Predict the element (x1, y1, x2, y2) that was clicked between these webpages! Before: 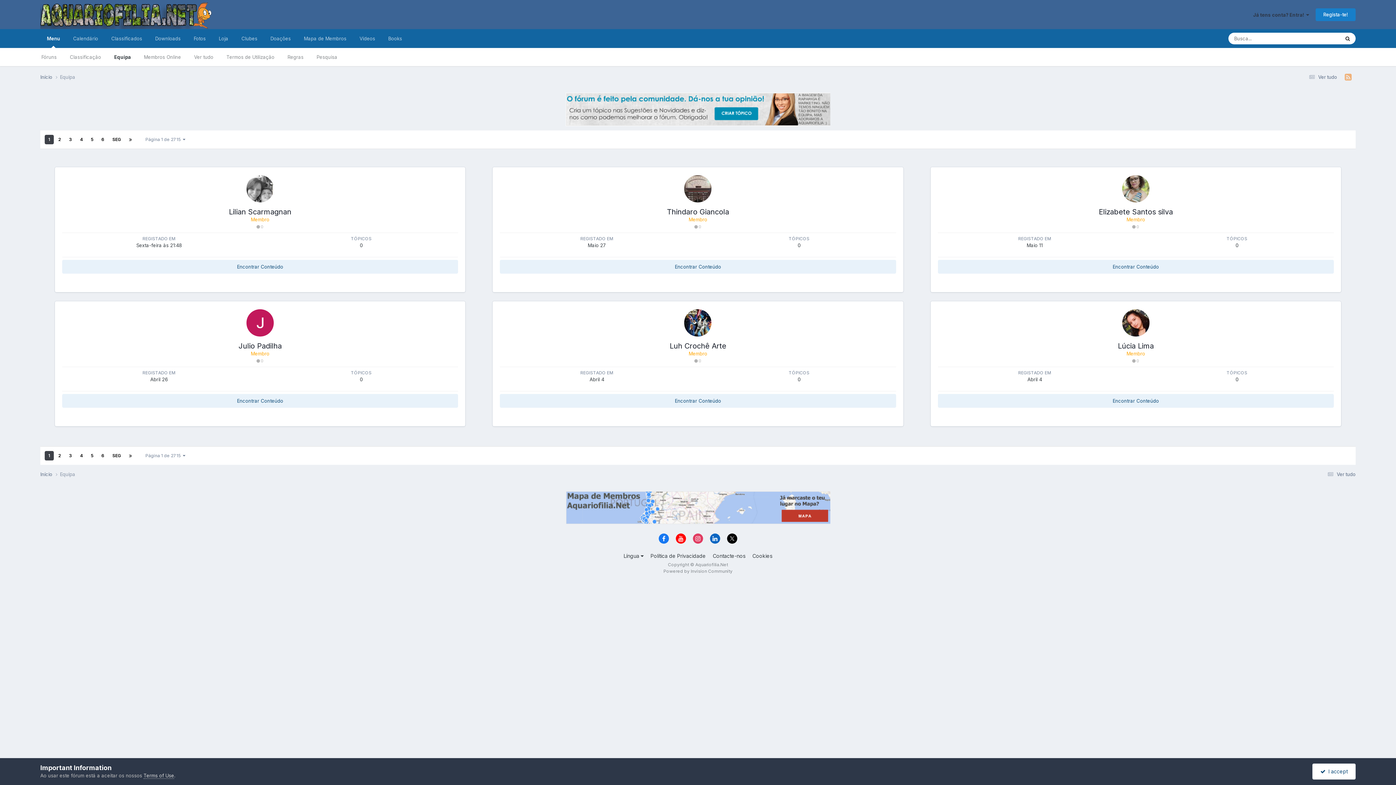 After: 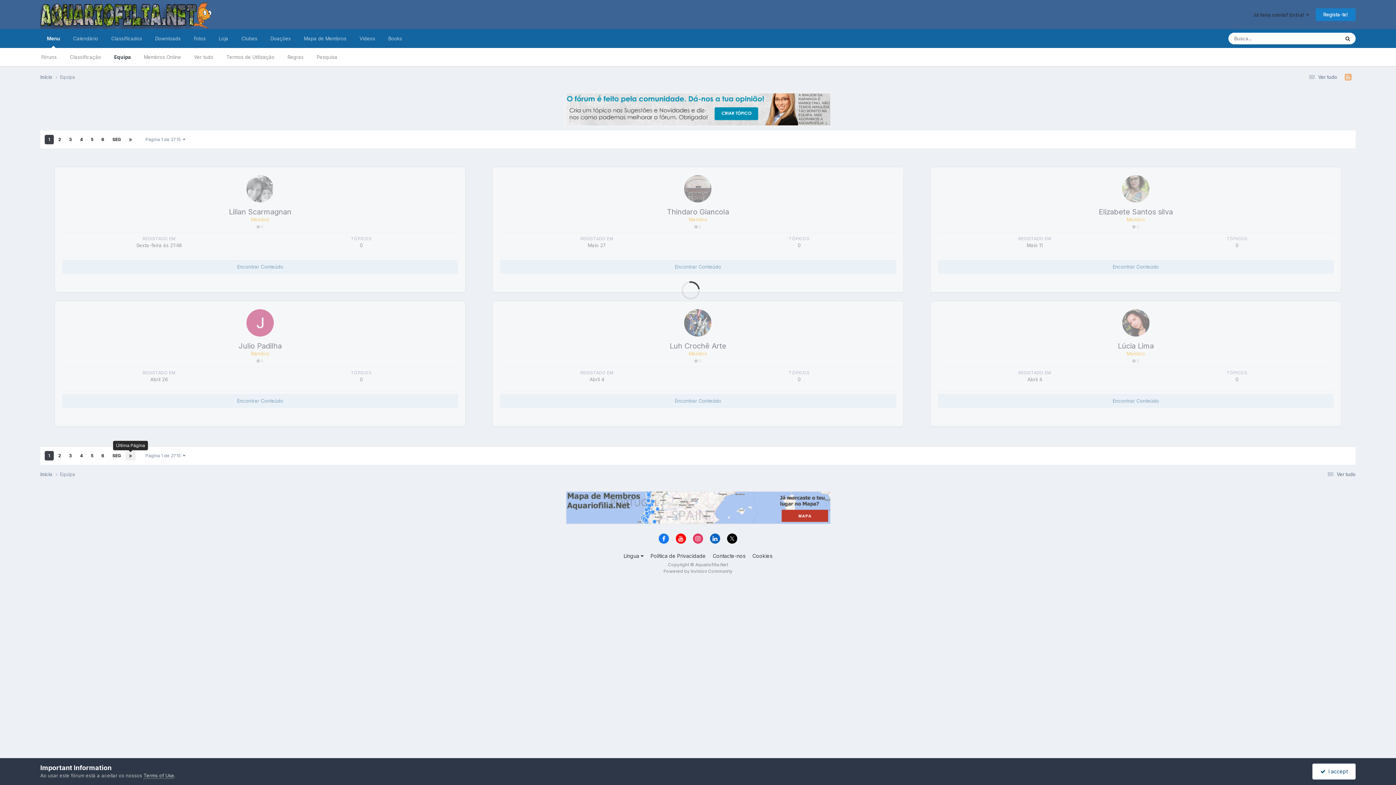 Action: bbox: (125, 451, 135, 460)